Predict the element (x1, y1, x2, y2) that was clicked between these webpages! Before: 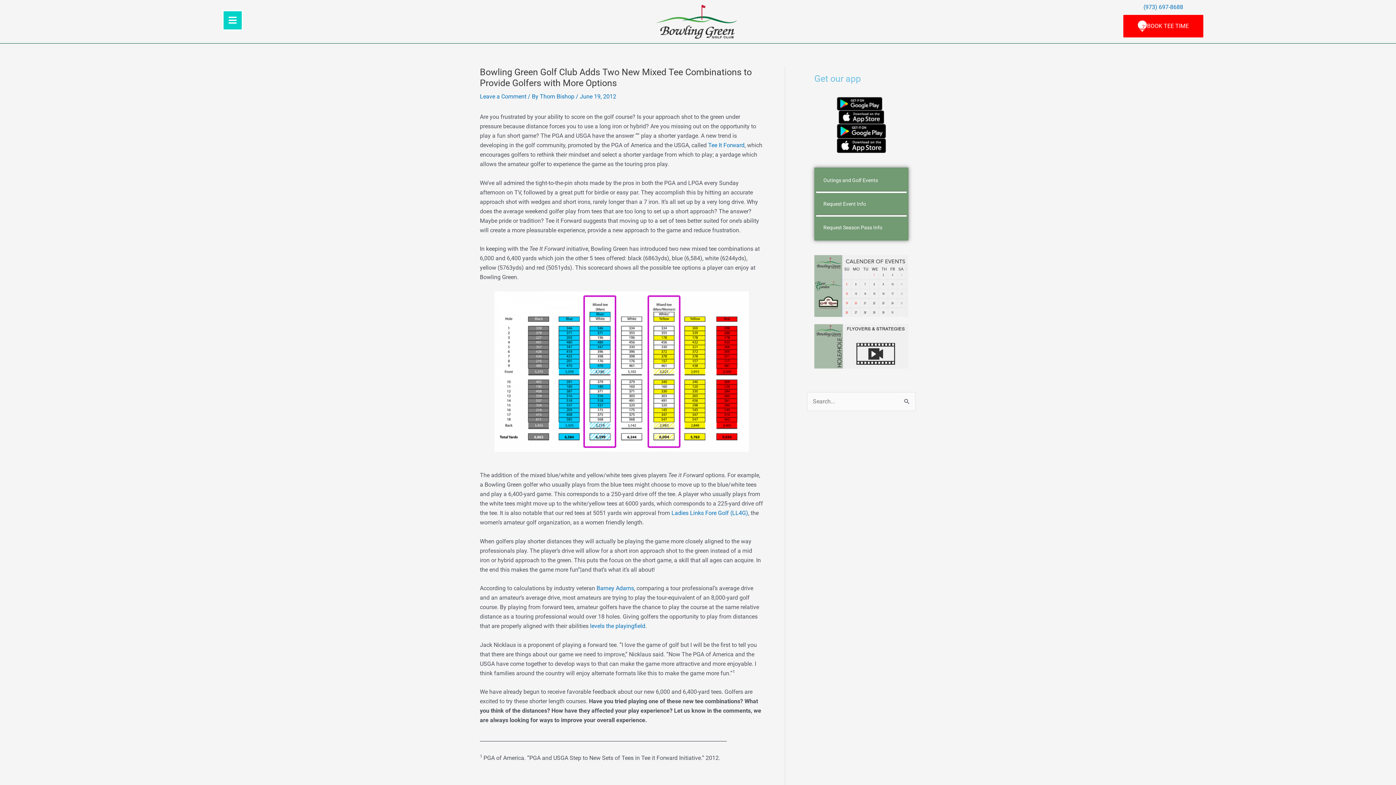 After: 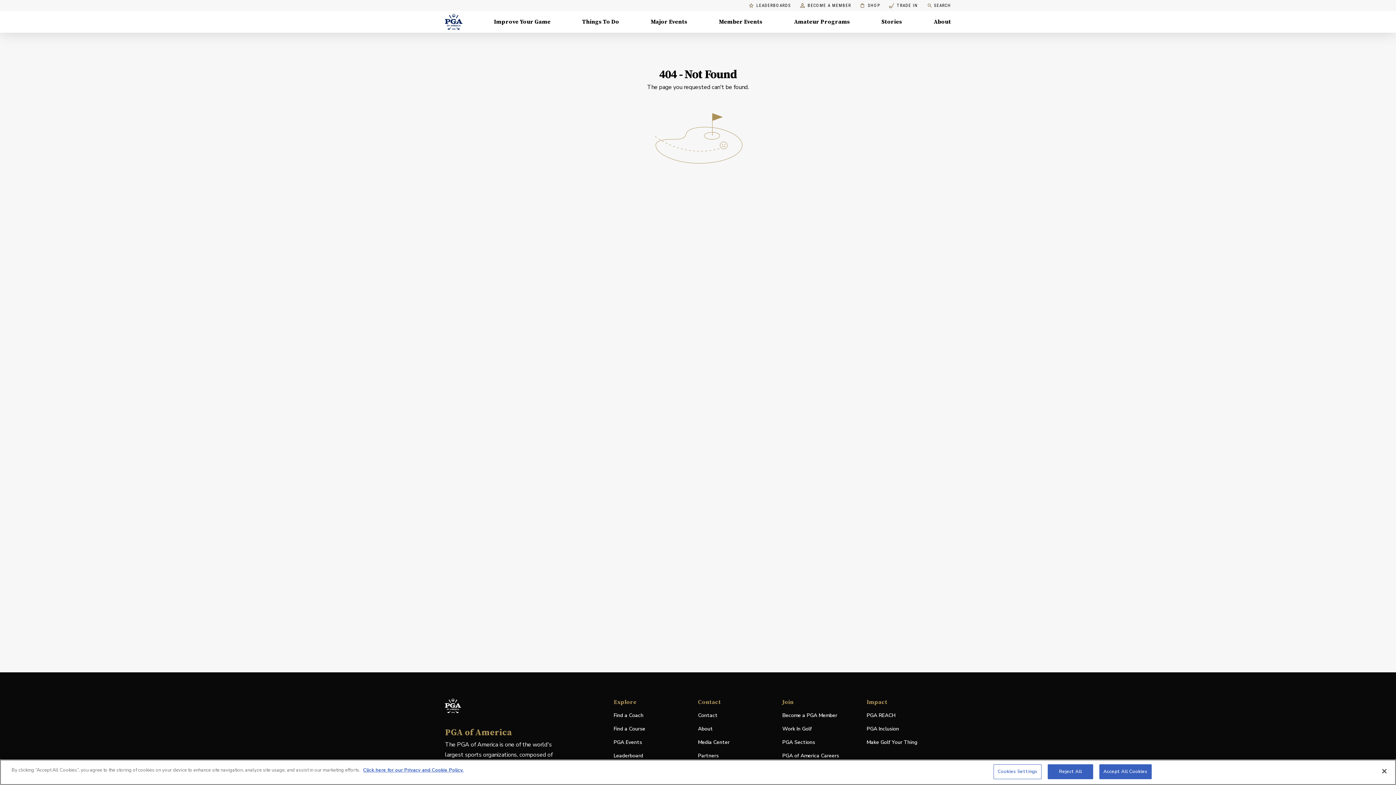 Action: bbox: (590, 622, 645, 629) label: levels the playingfield